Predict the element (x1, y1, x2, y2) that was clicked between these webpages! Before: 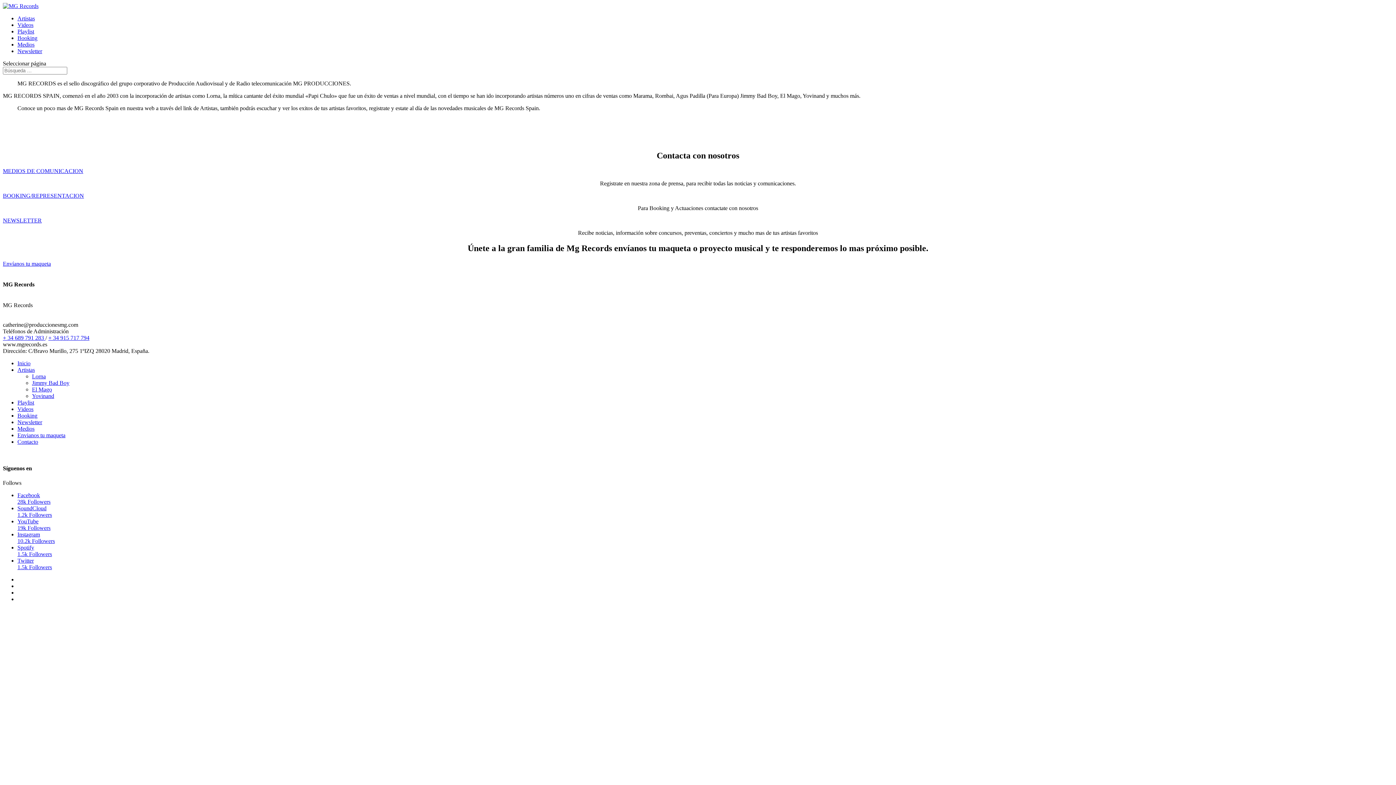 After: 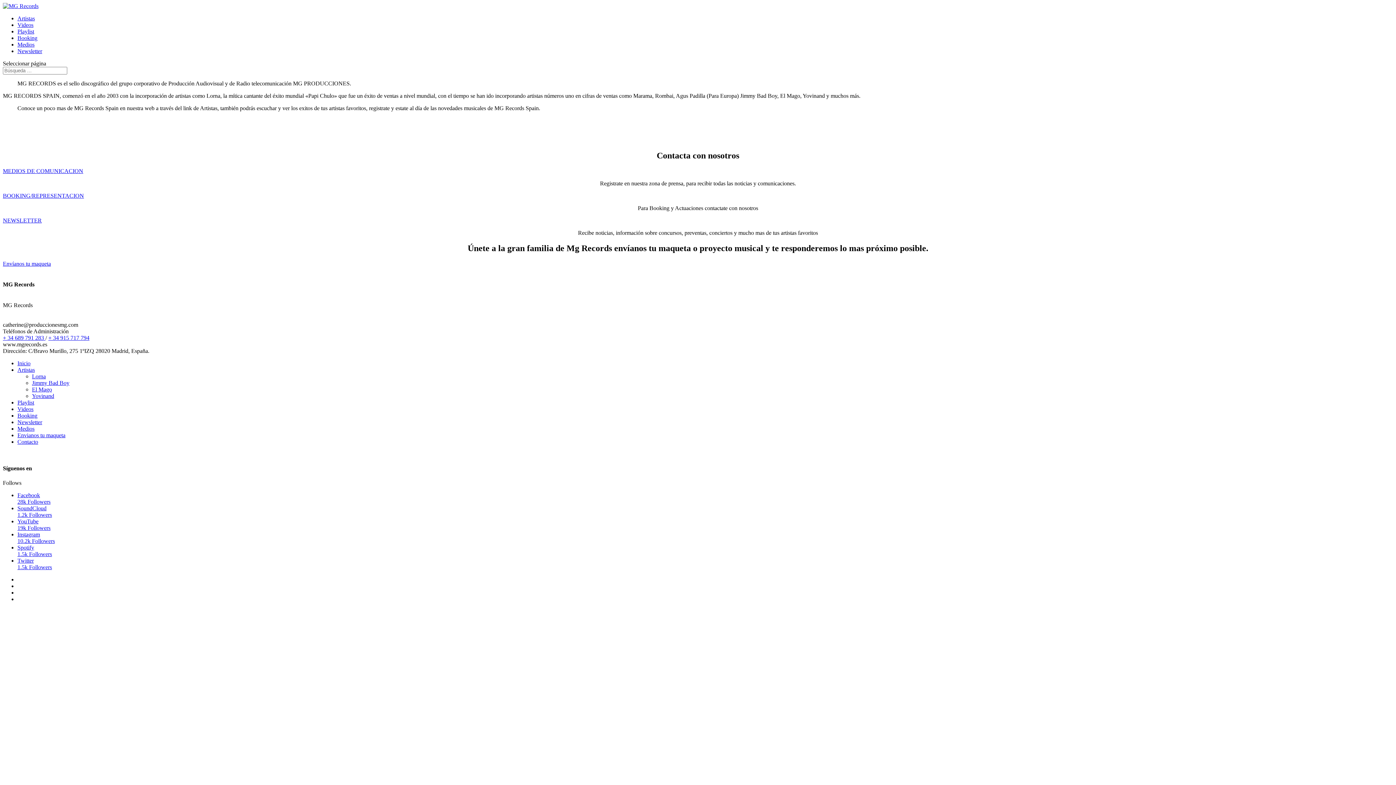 Action: label: Twitter
1.5k Followers bbox: (17, 557, 1393, 570)